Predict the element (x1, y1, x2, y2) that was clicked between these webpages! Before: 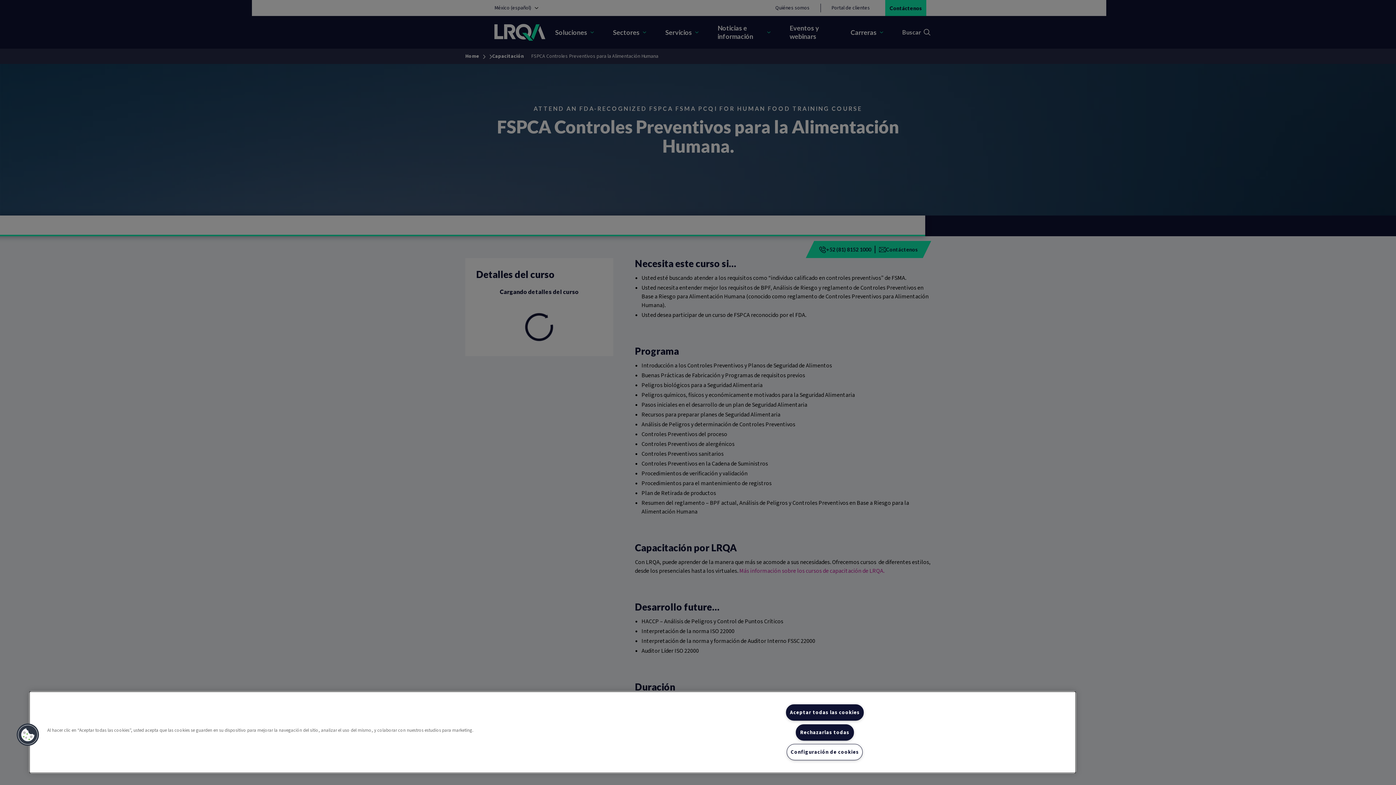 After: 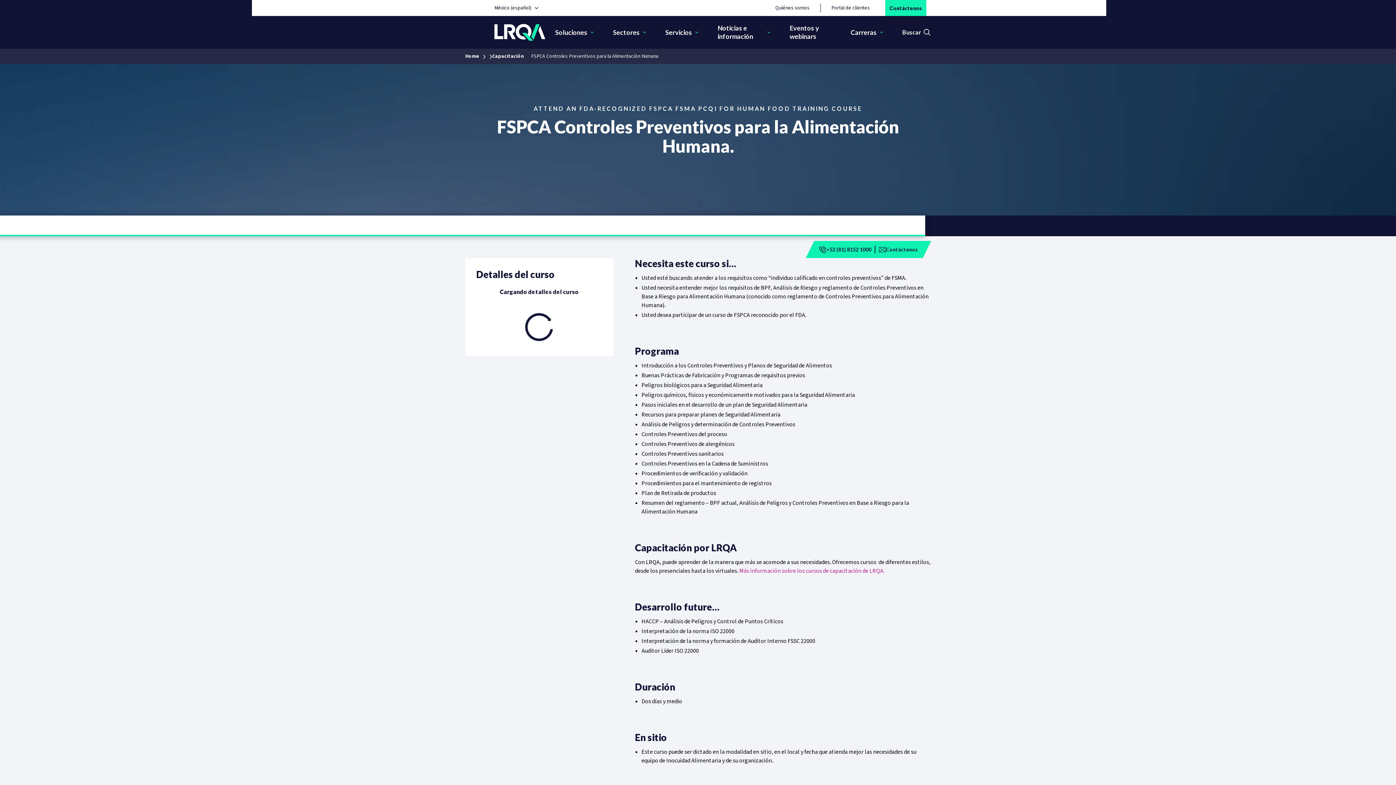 Action: label: Rechazarlas todas bbox: (795, 724, 854, 740)